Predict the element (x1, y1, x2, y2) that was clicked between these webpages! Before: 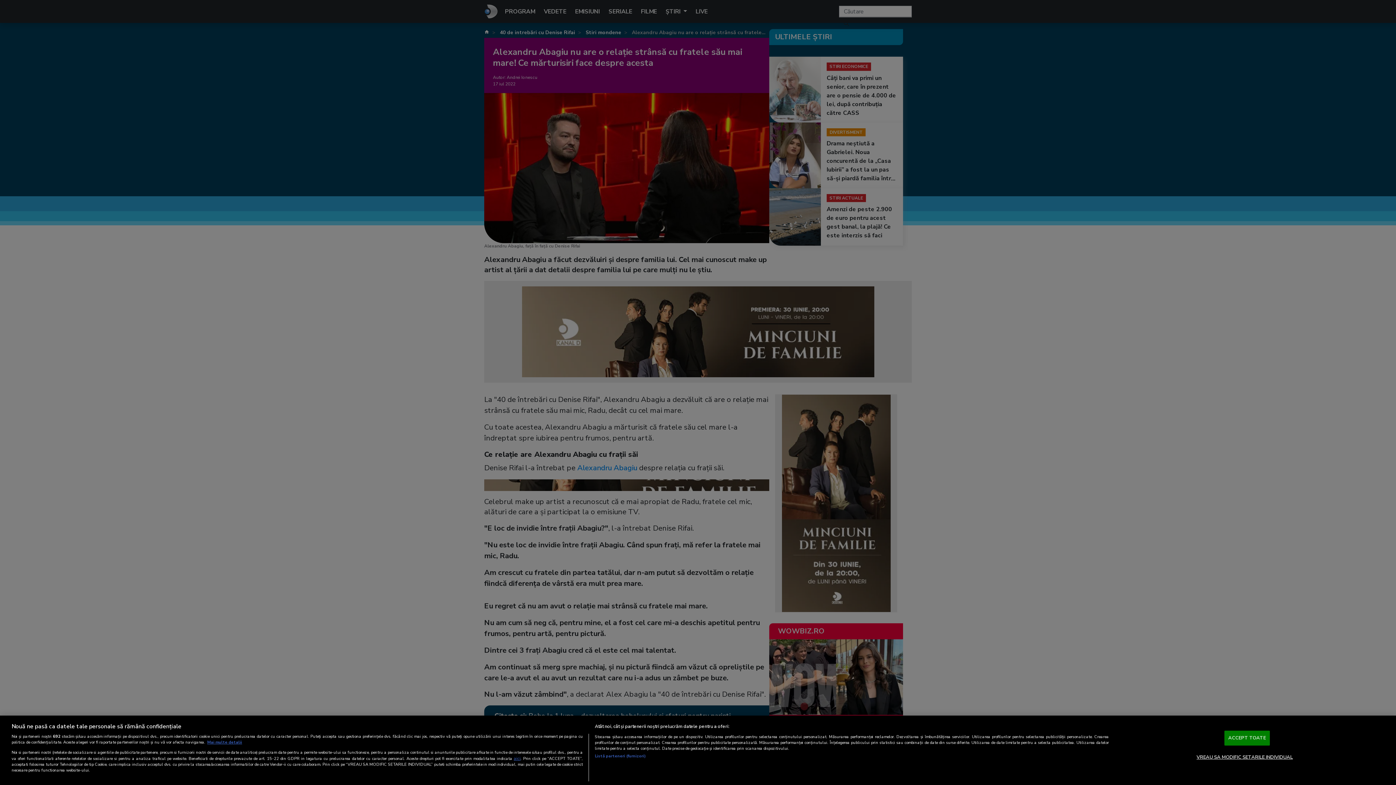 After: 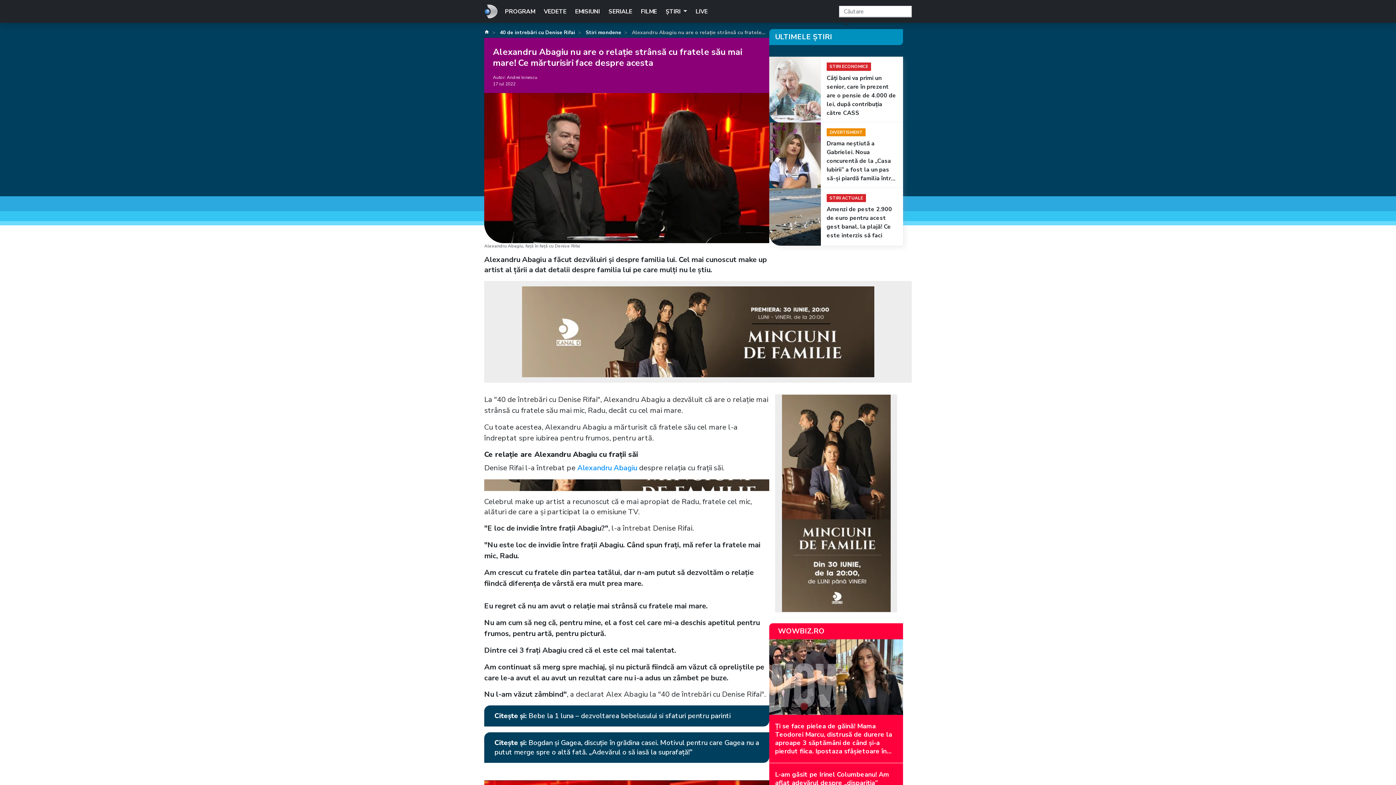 Action: bbox: (1224, 730, 1270, 745) label: ACCEPT TOATE